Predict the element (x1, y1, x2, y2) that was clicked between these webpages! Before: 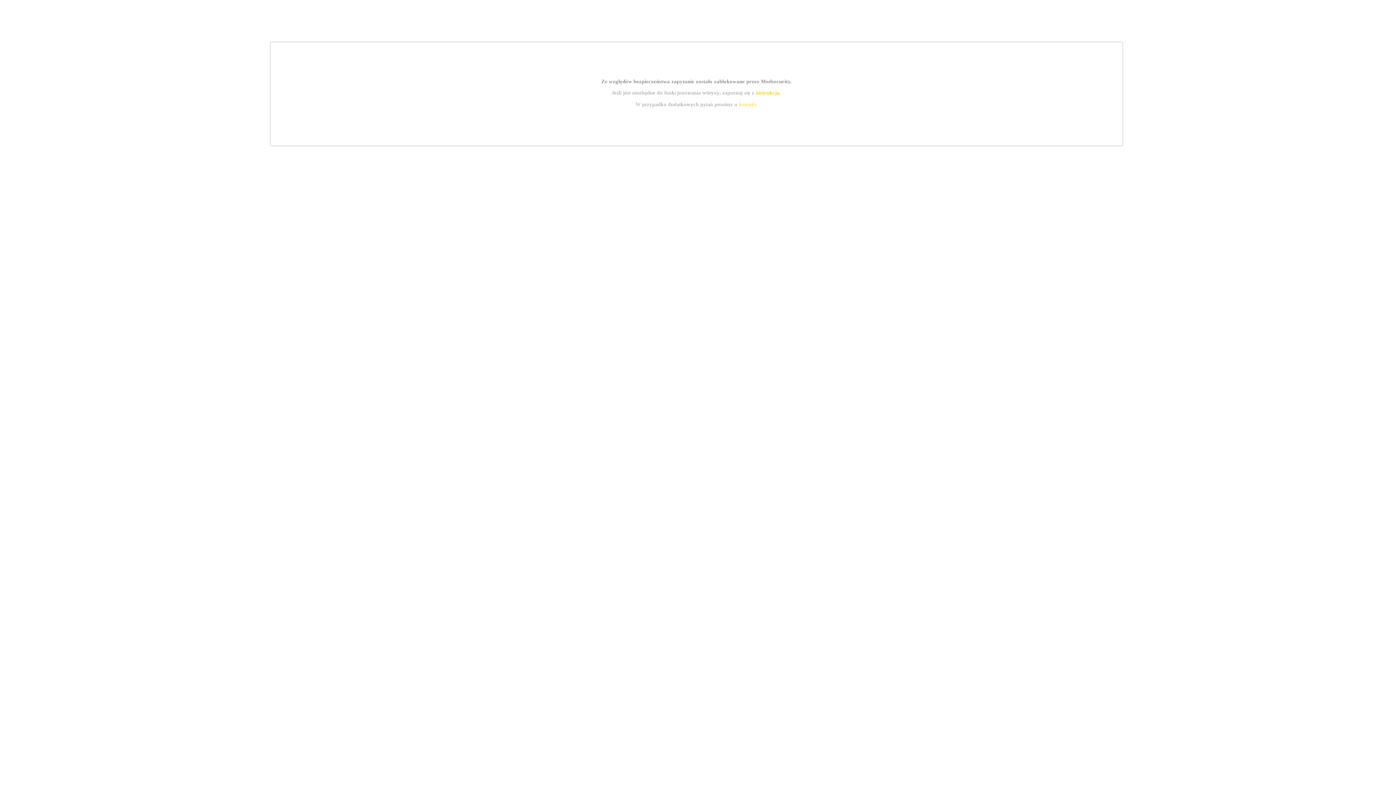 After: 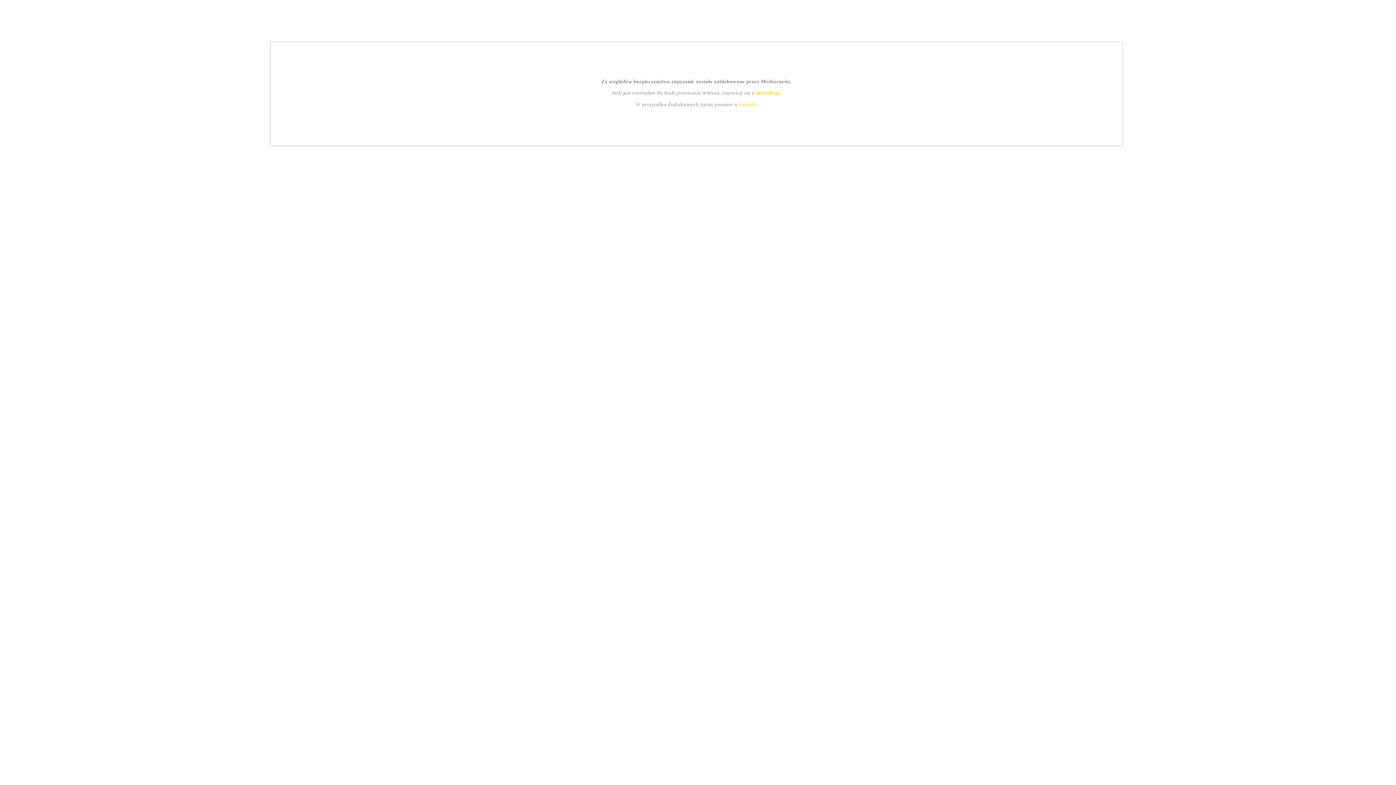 Action: bbox: (755, 89, 779, 95) label: instrukcją